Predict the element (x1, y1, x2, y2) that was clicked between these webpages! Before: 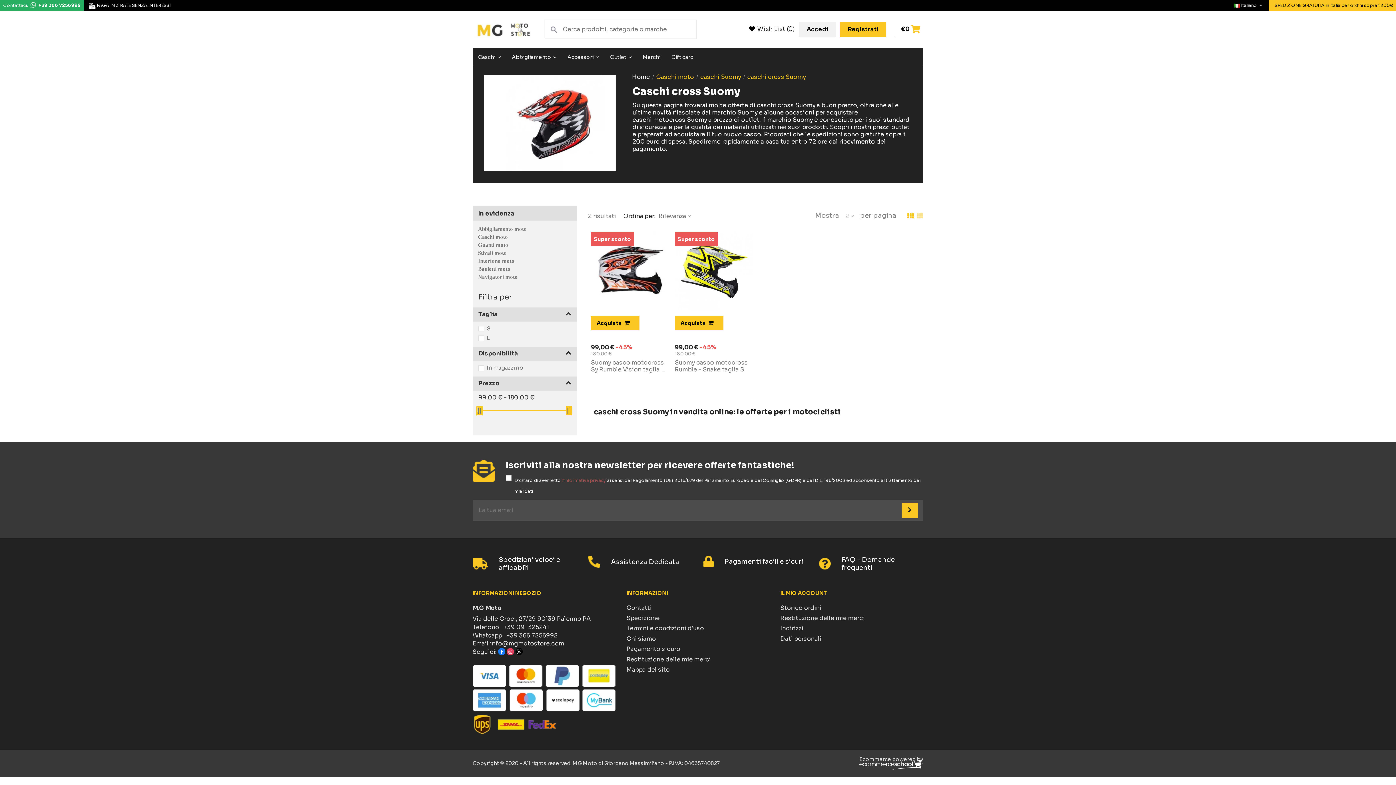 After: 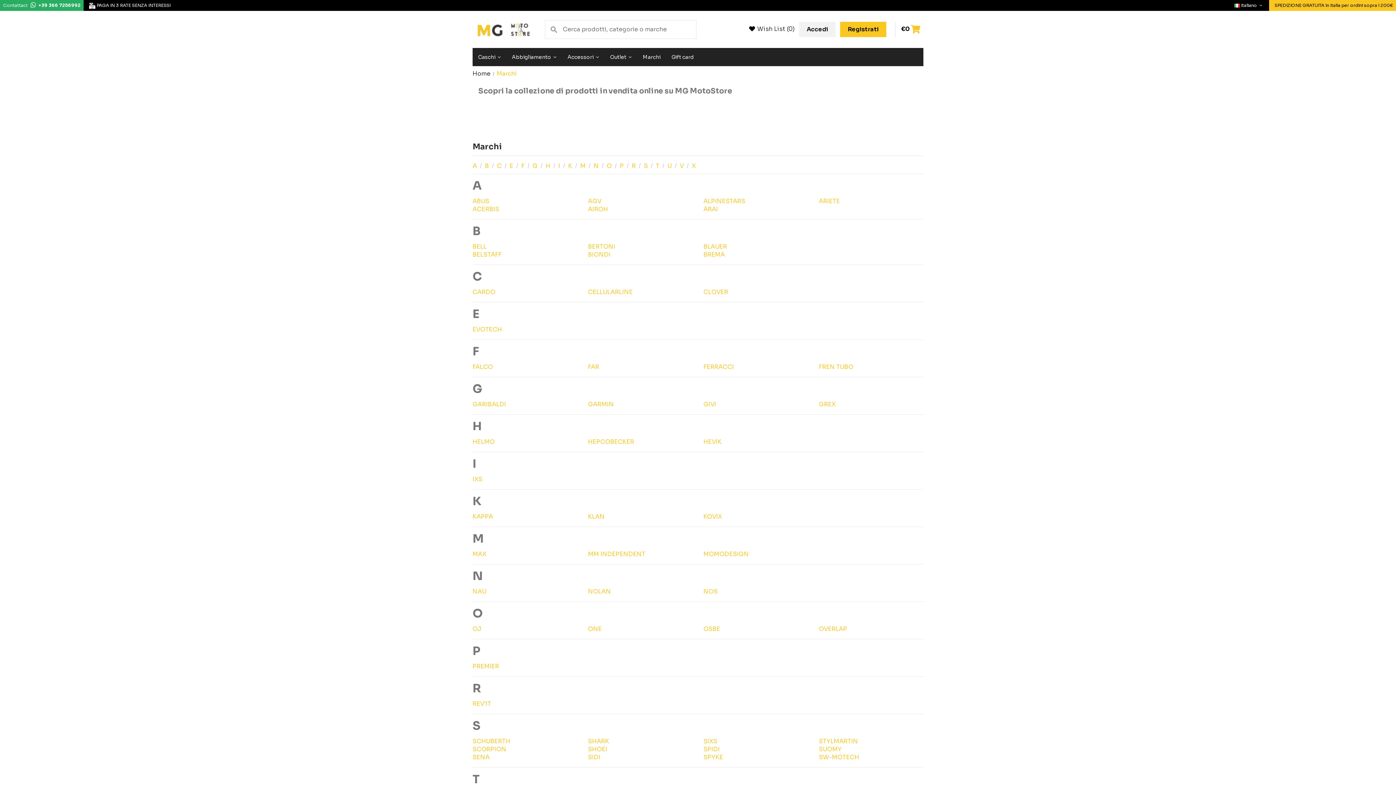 Action: label: Marchi bbox: (637, 47, 666, 66)